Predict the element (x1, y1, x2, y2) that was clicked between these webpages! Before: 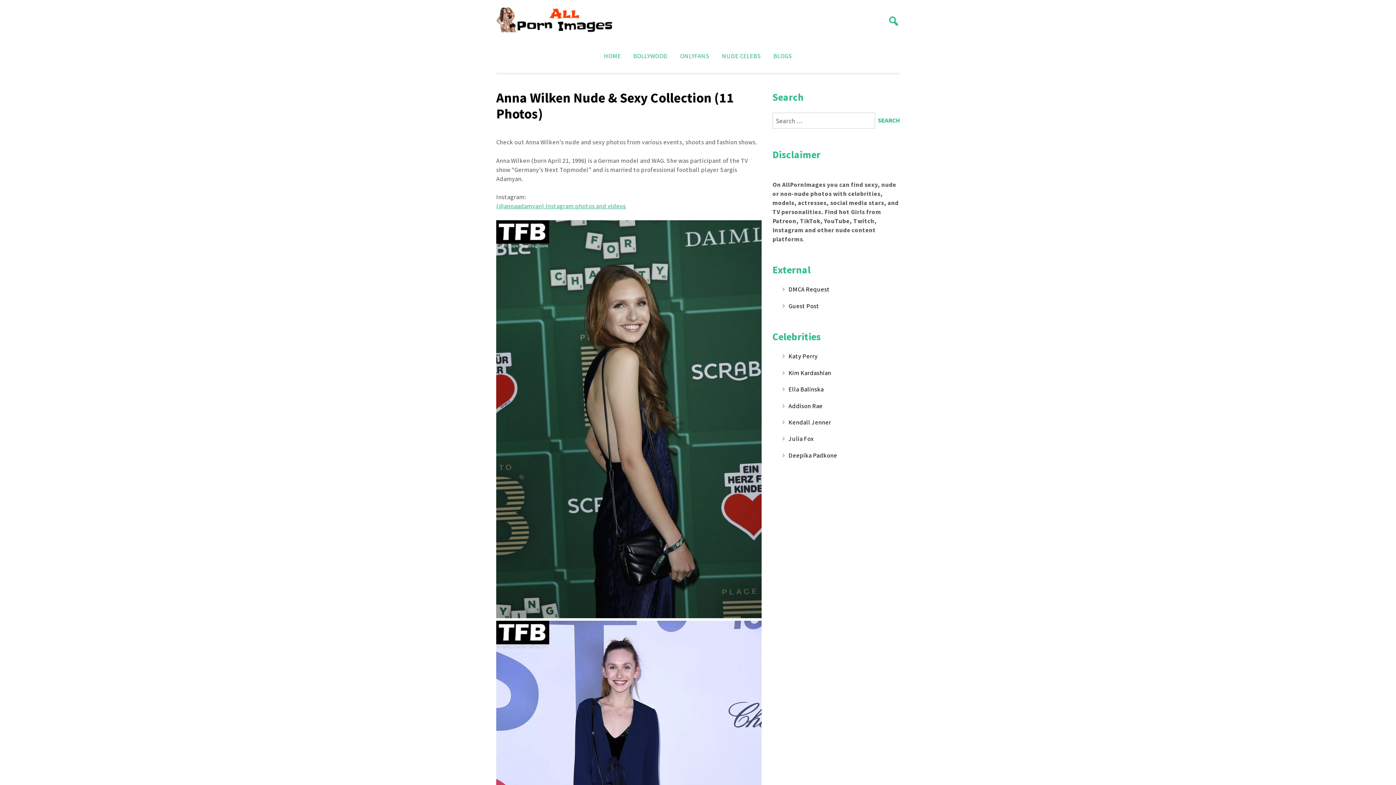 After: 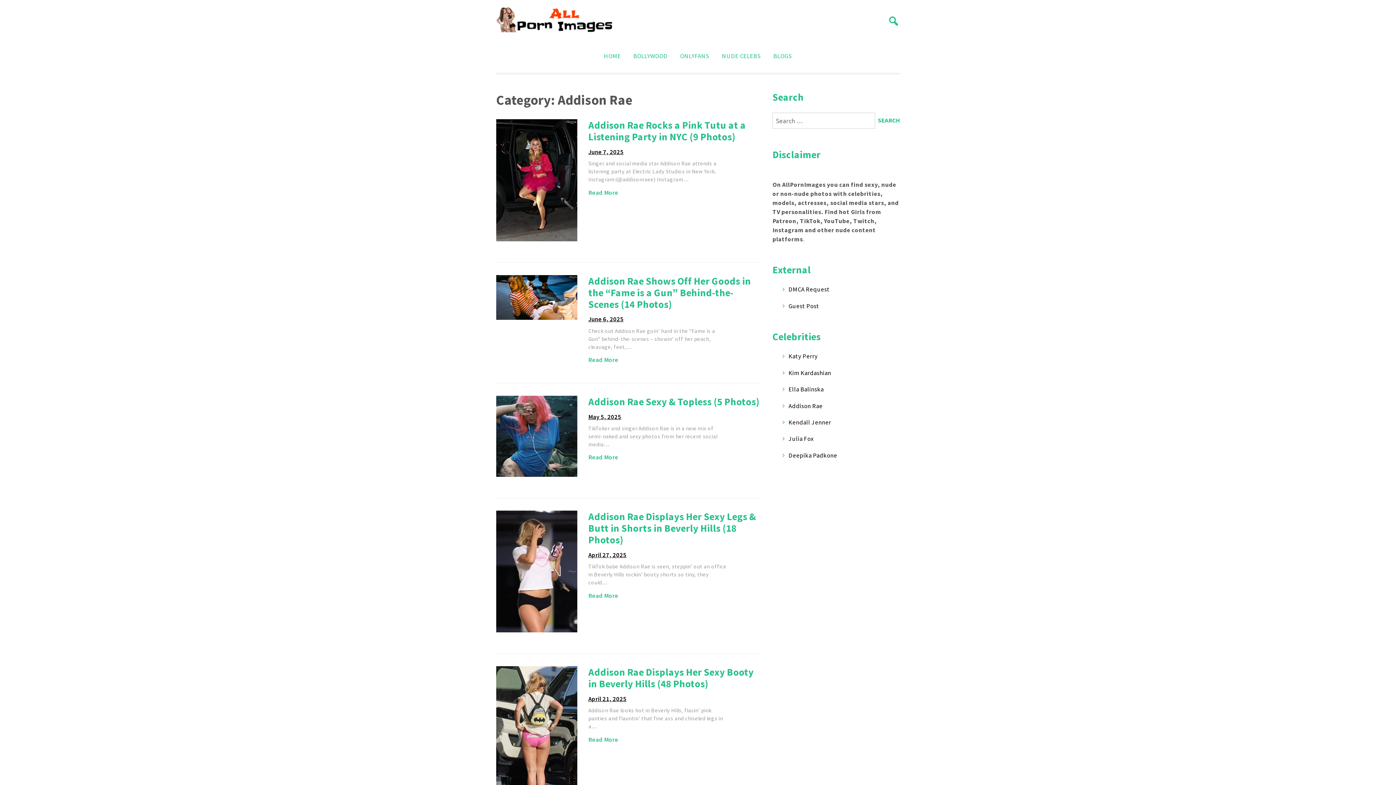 Action: bbox: (788, 402, 822, 410) label: Addison Rae